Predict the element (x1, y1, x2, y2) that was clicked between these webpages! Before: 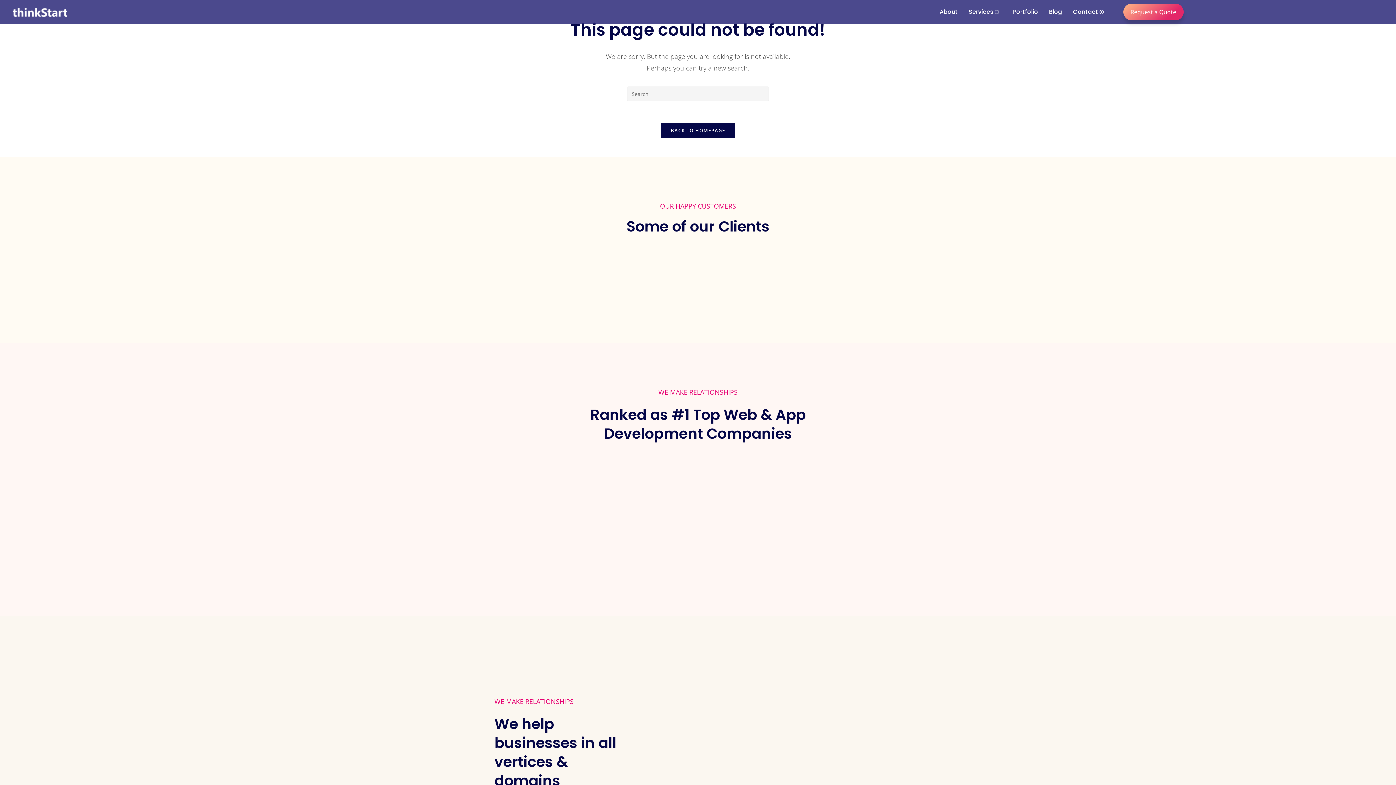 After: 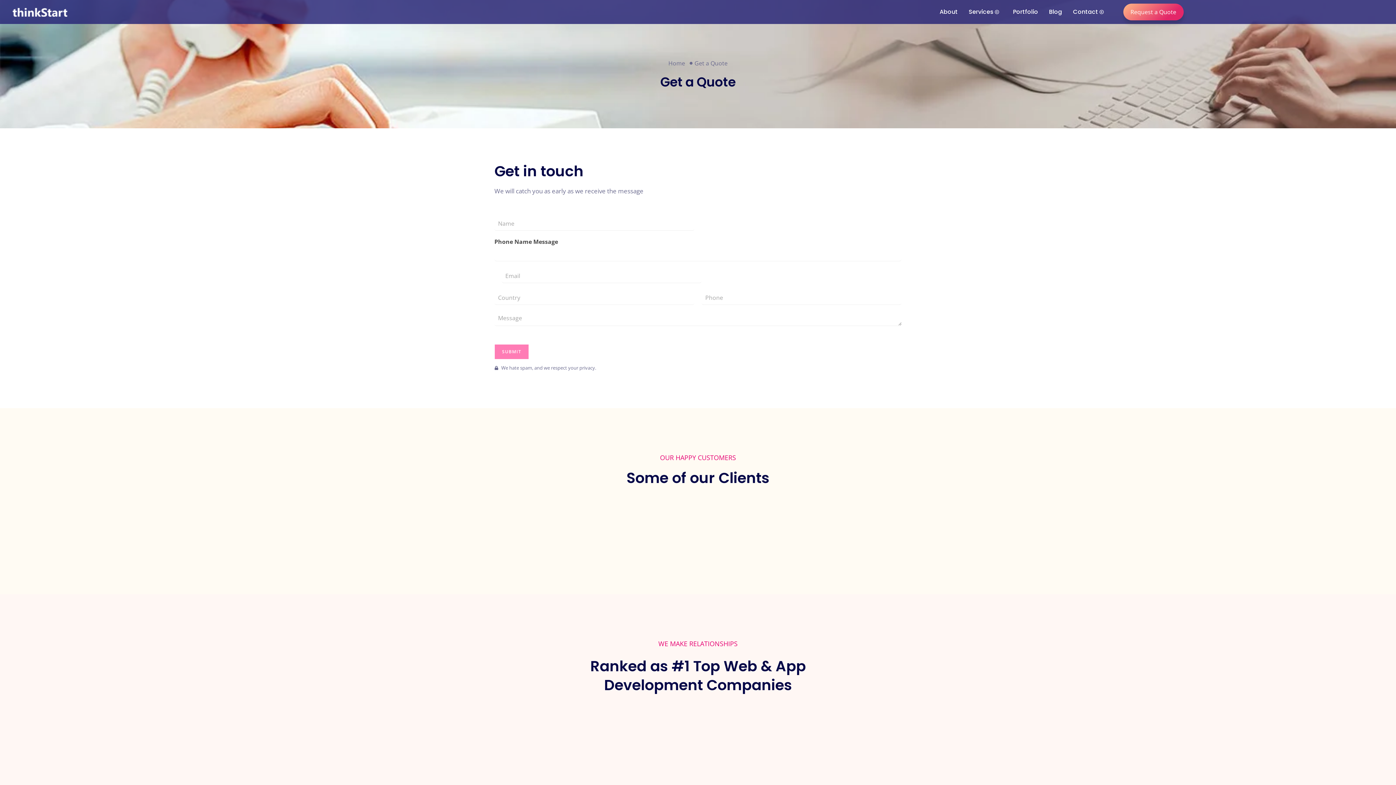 Action: bbox: (1123, 3, 1183, 20) label: Request a Quote